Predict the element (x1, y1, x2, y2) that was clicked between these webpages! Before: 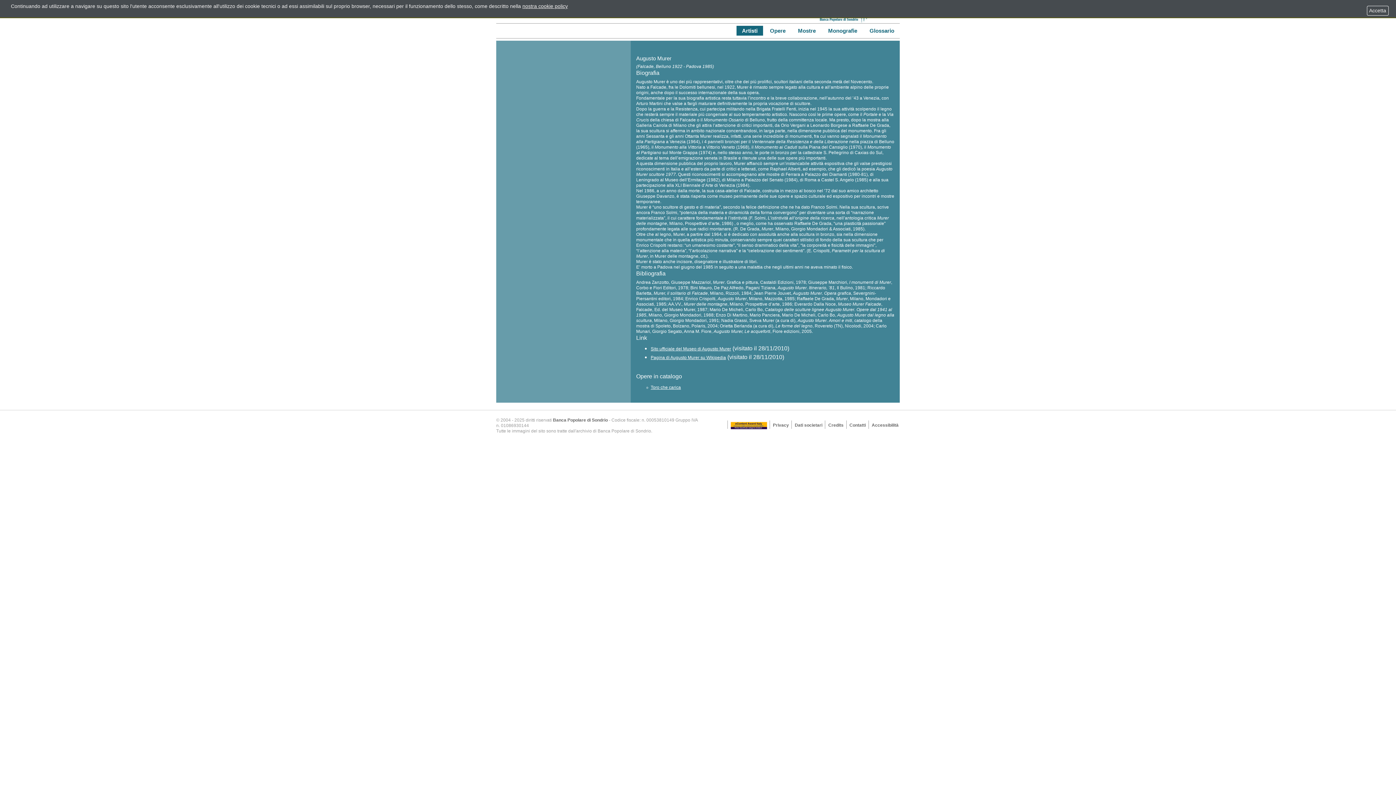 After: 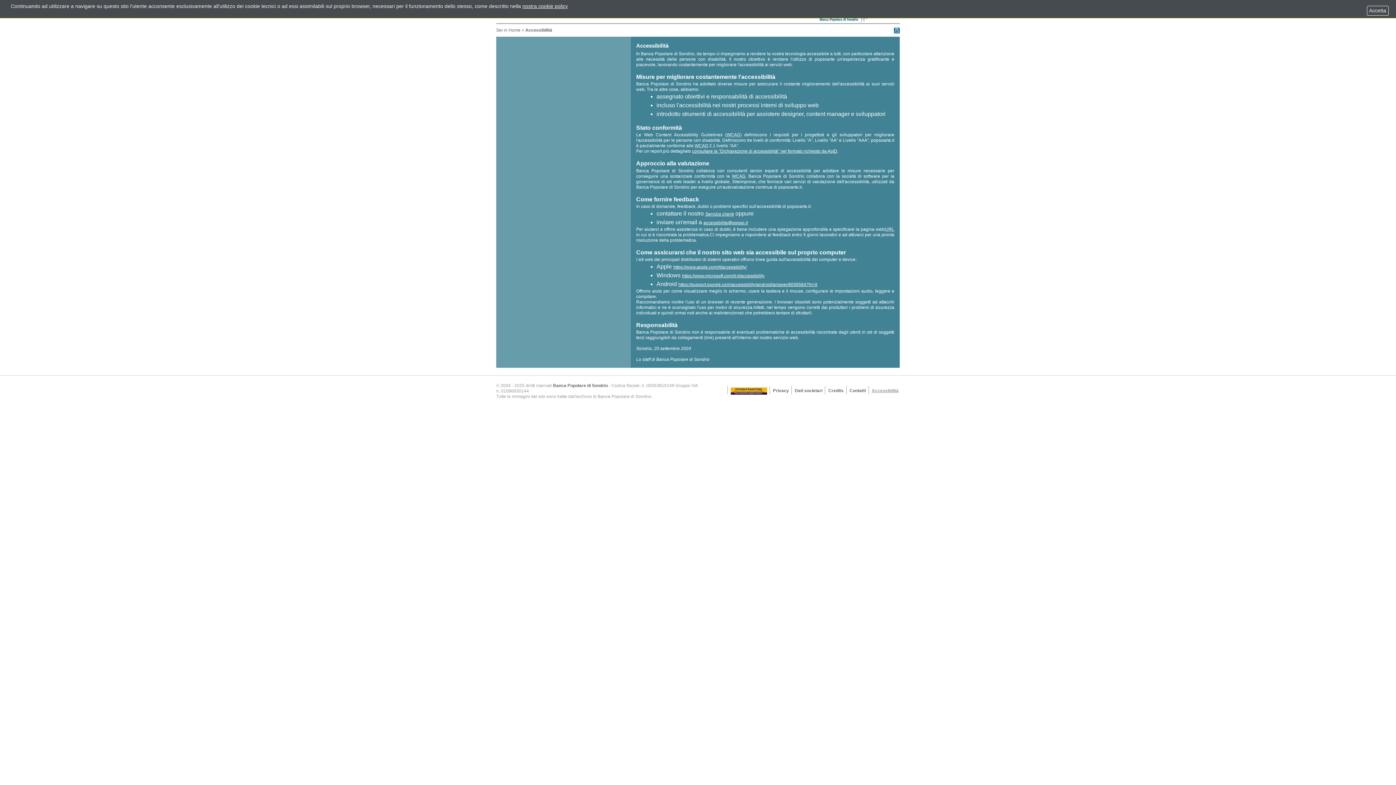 Action: bbox: (871, 421, 898, 429) label: Accessibilità